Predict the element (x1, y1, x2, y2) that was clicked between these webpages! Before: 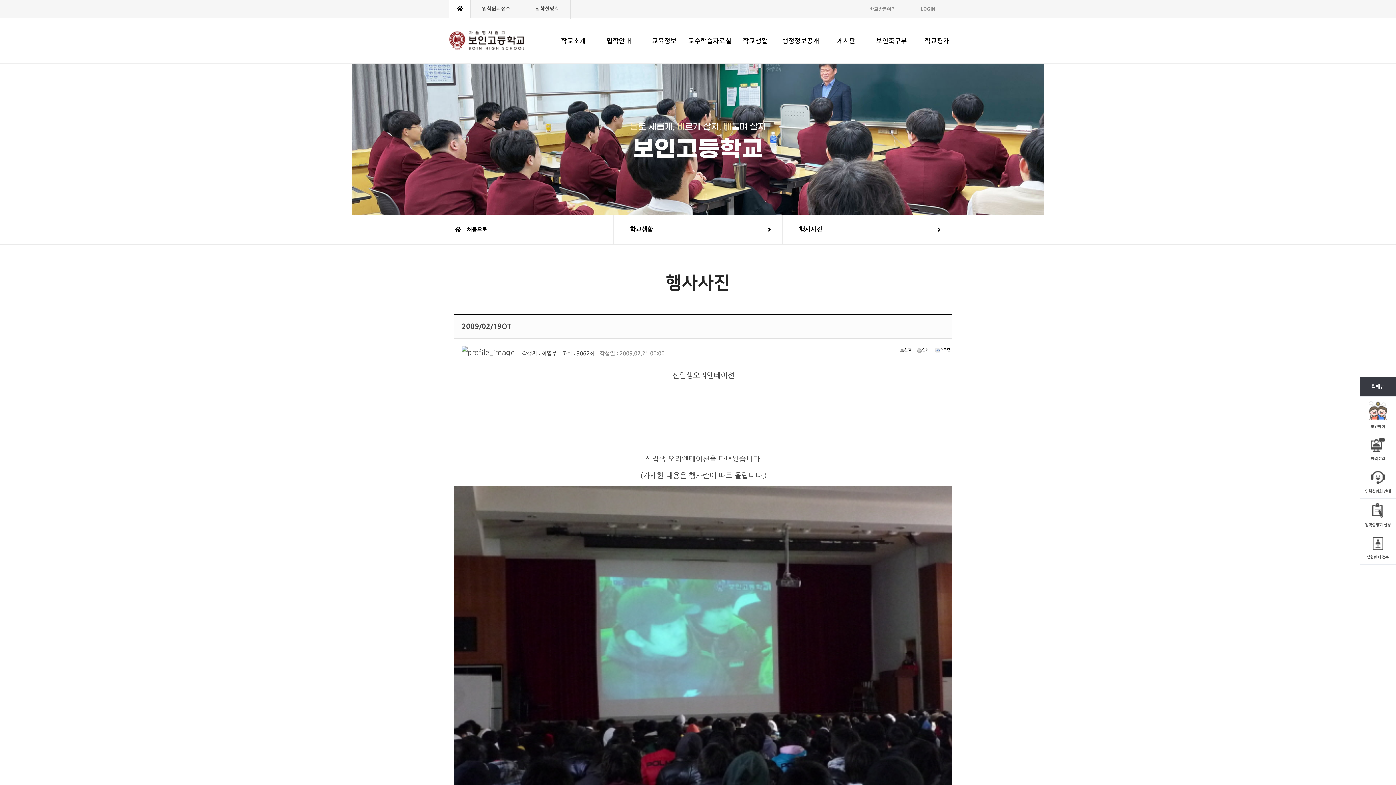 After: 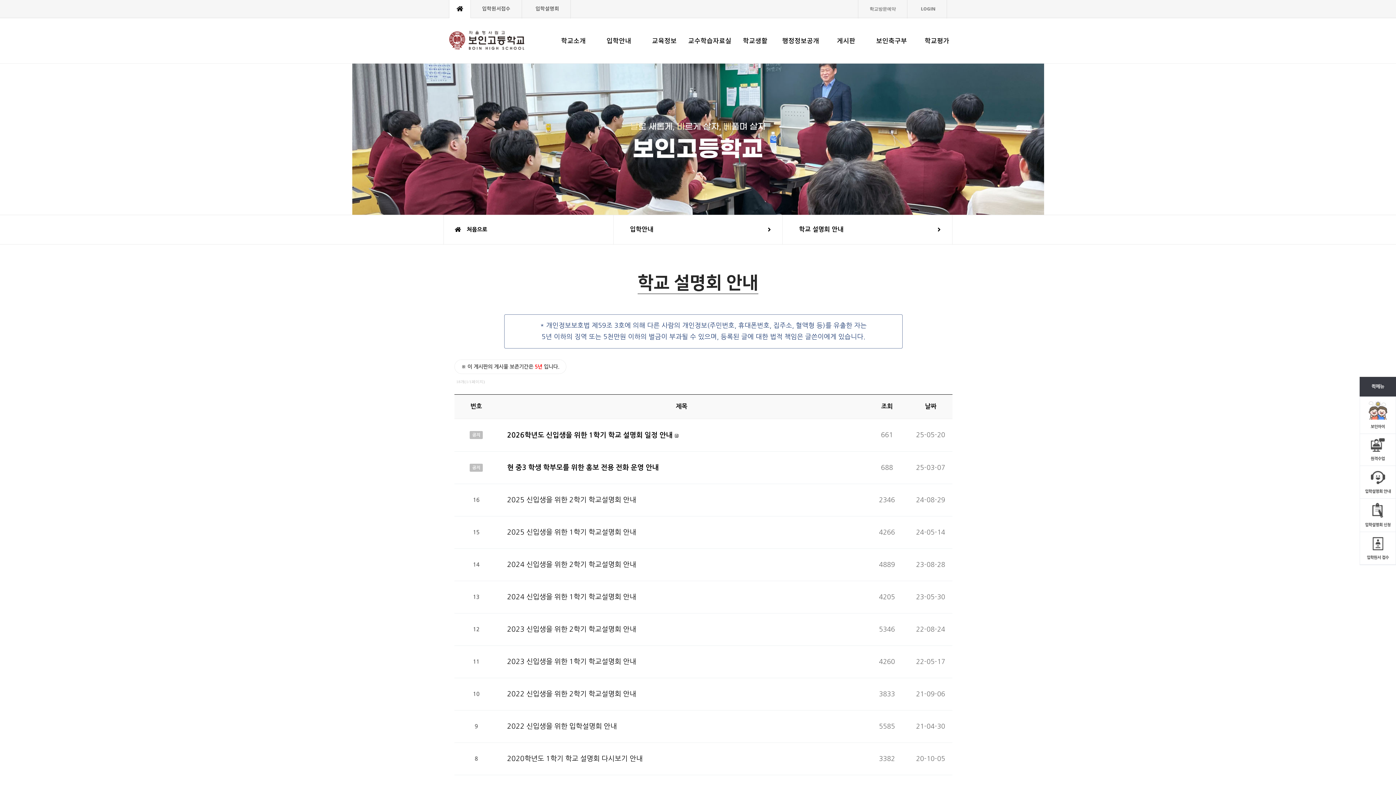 Action: bbox: (526, 0, 568, 18) label: 입학설명회